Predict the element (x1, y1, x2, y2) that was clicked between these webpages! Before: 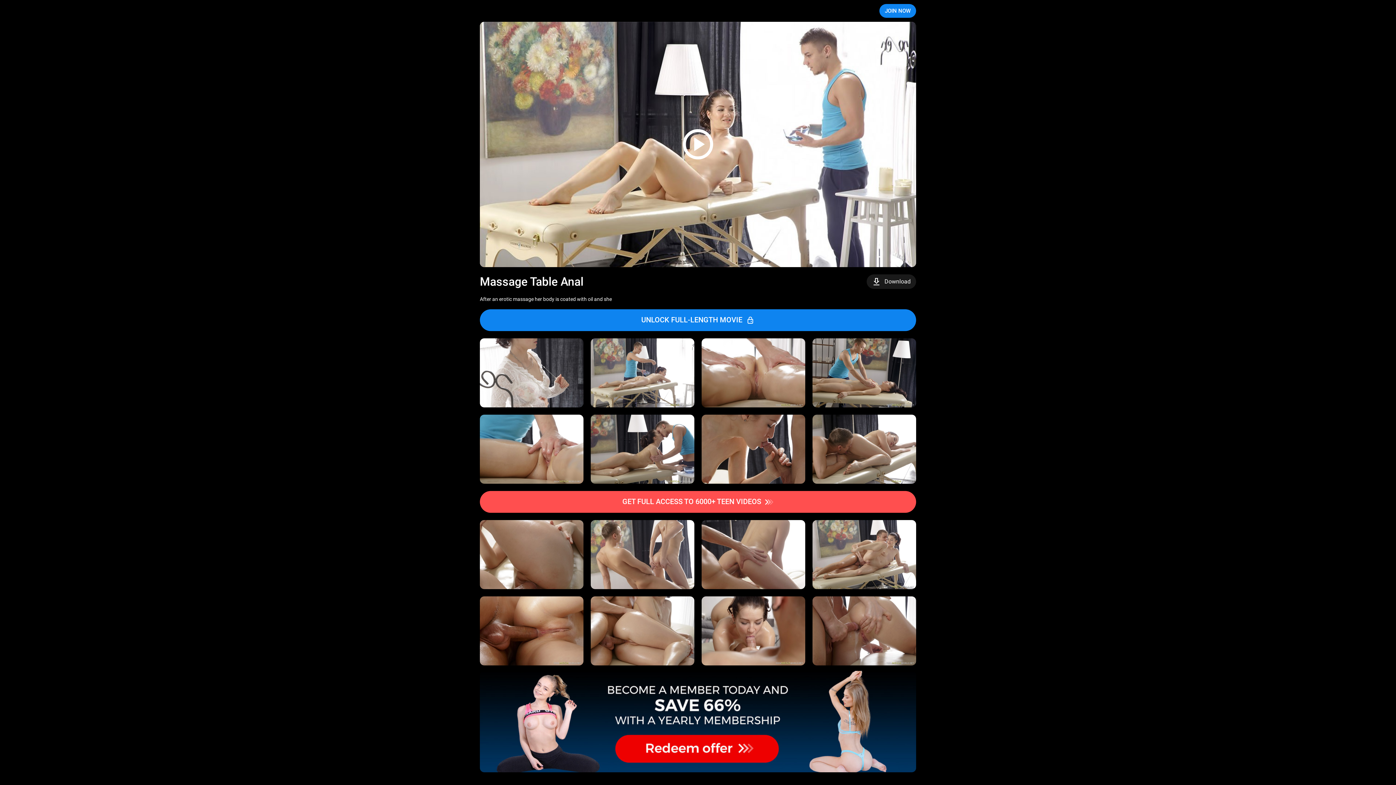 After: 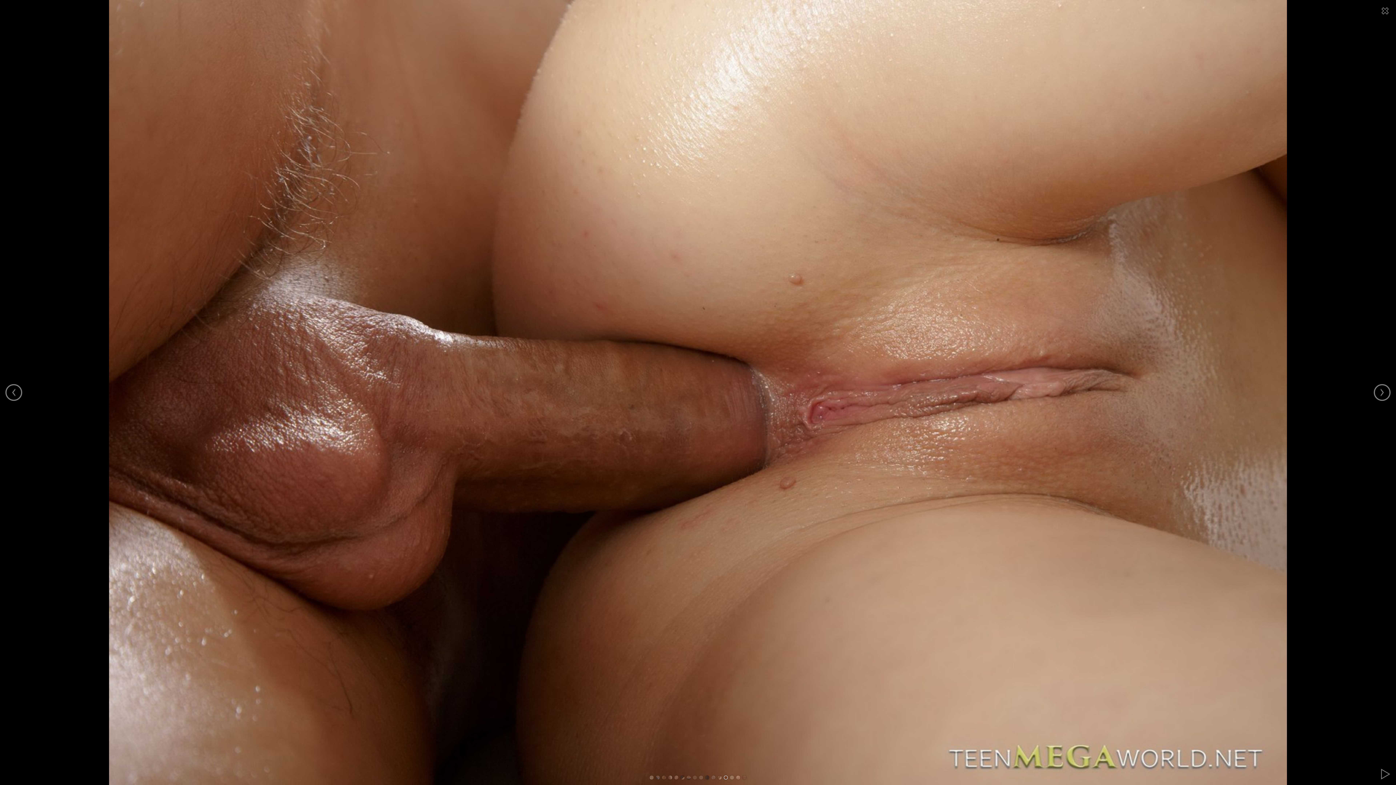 Action: bbox: (480, 596, 583, 665)